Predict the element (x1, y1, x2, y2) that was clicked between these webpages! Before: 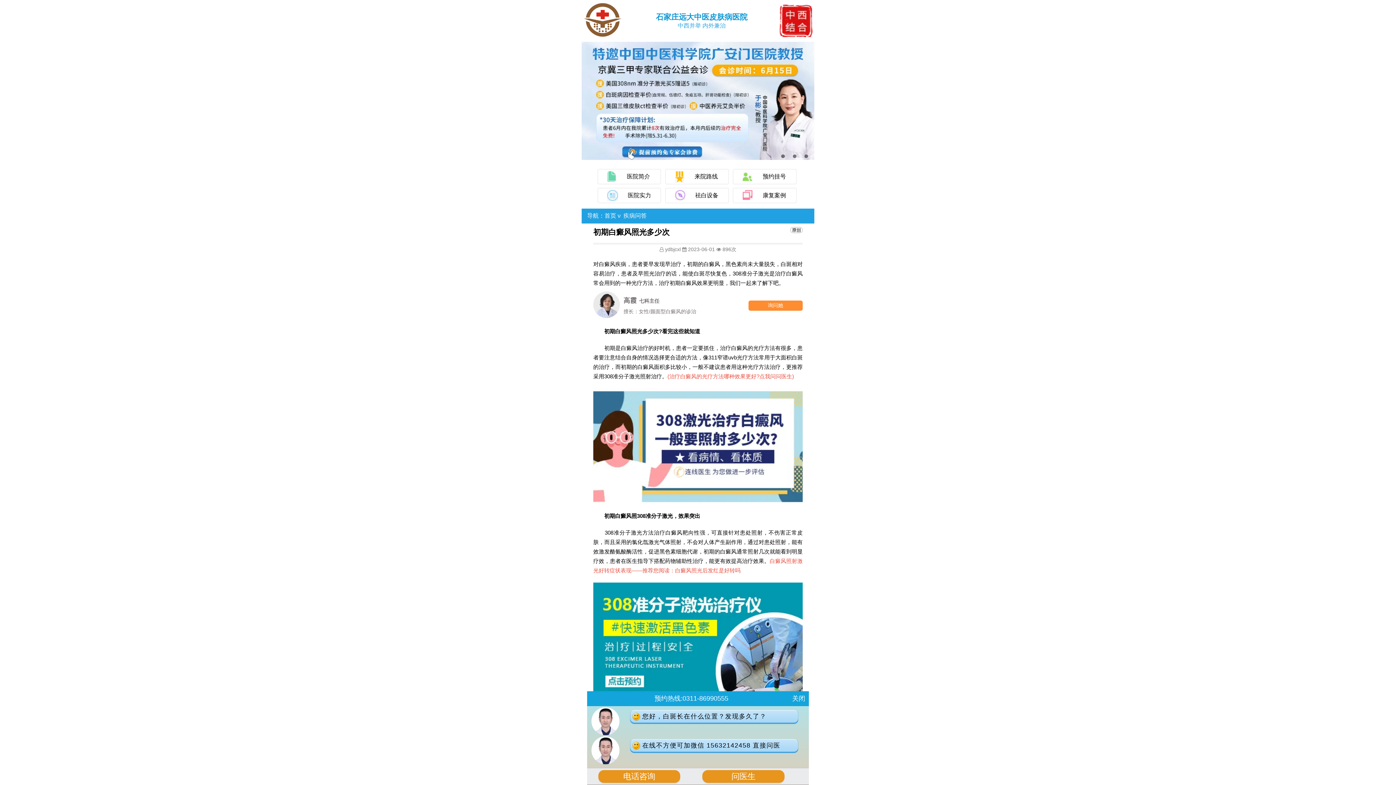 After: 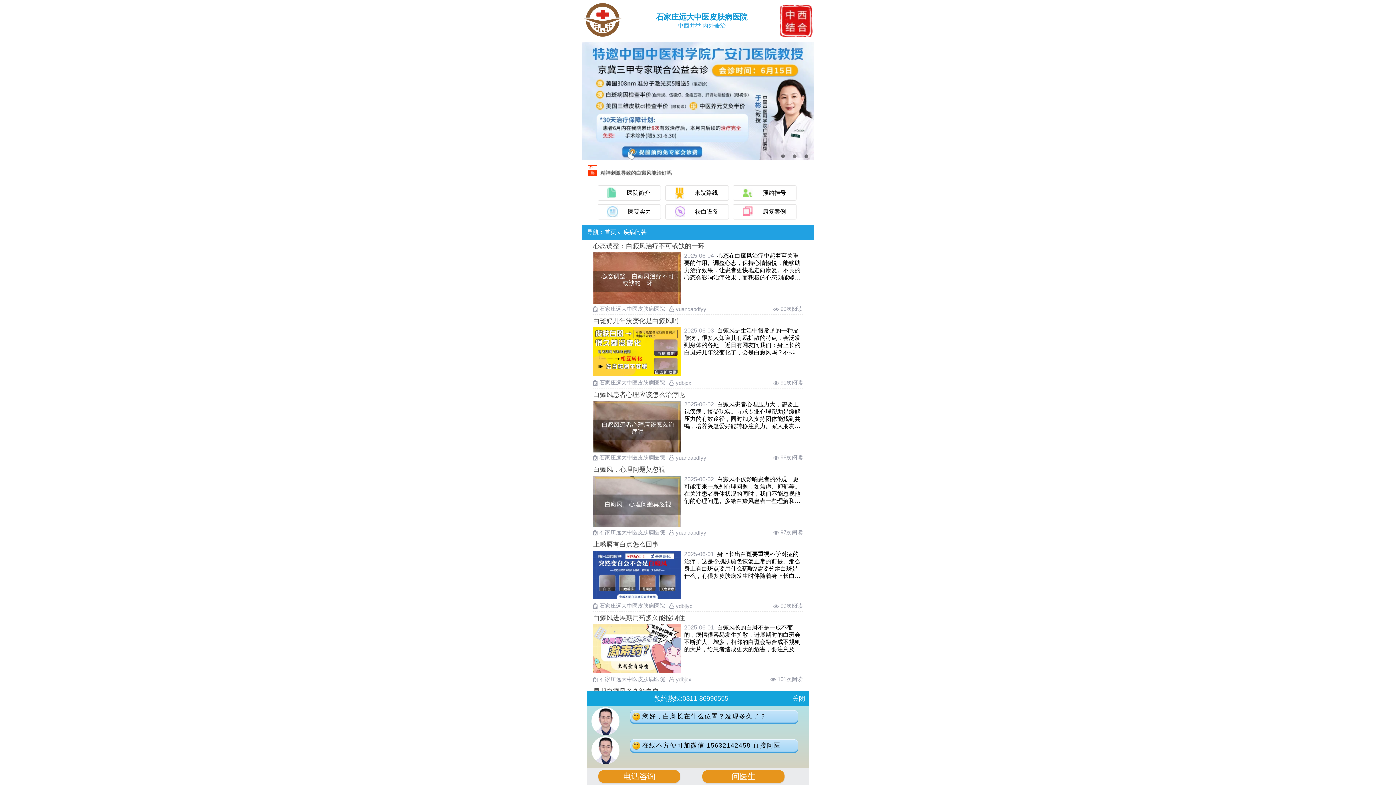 Action: label: 疾病问答 bbox: (623, 212, 646, 218)